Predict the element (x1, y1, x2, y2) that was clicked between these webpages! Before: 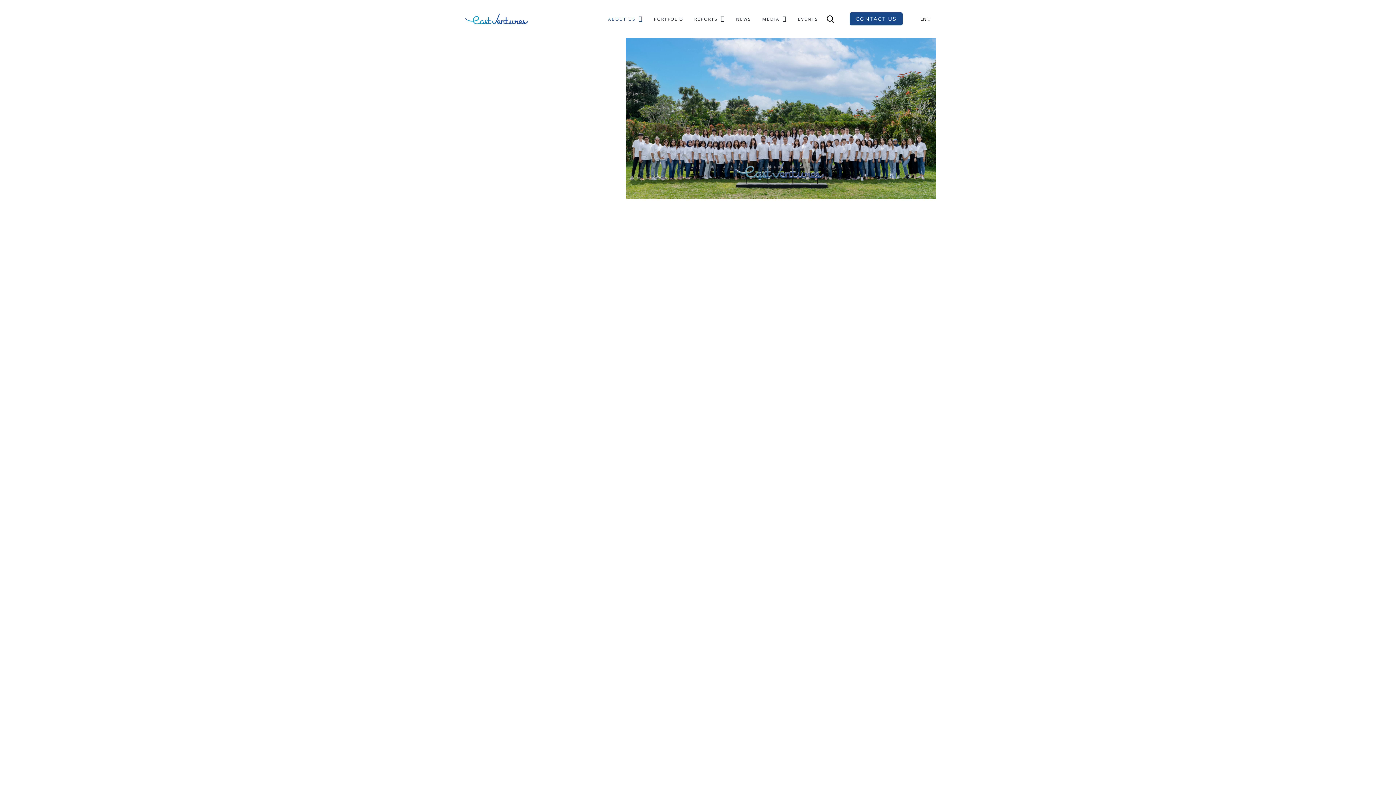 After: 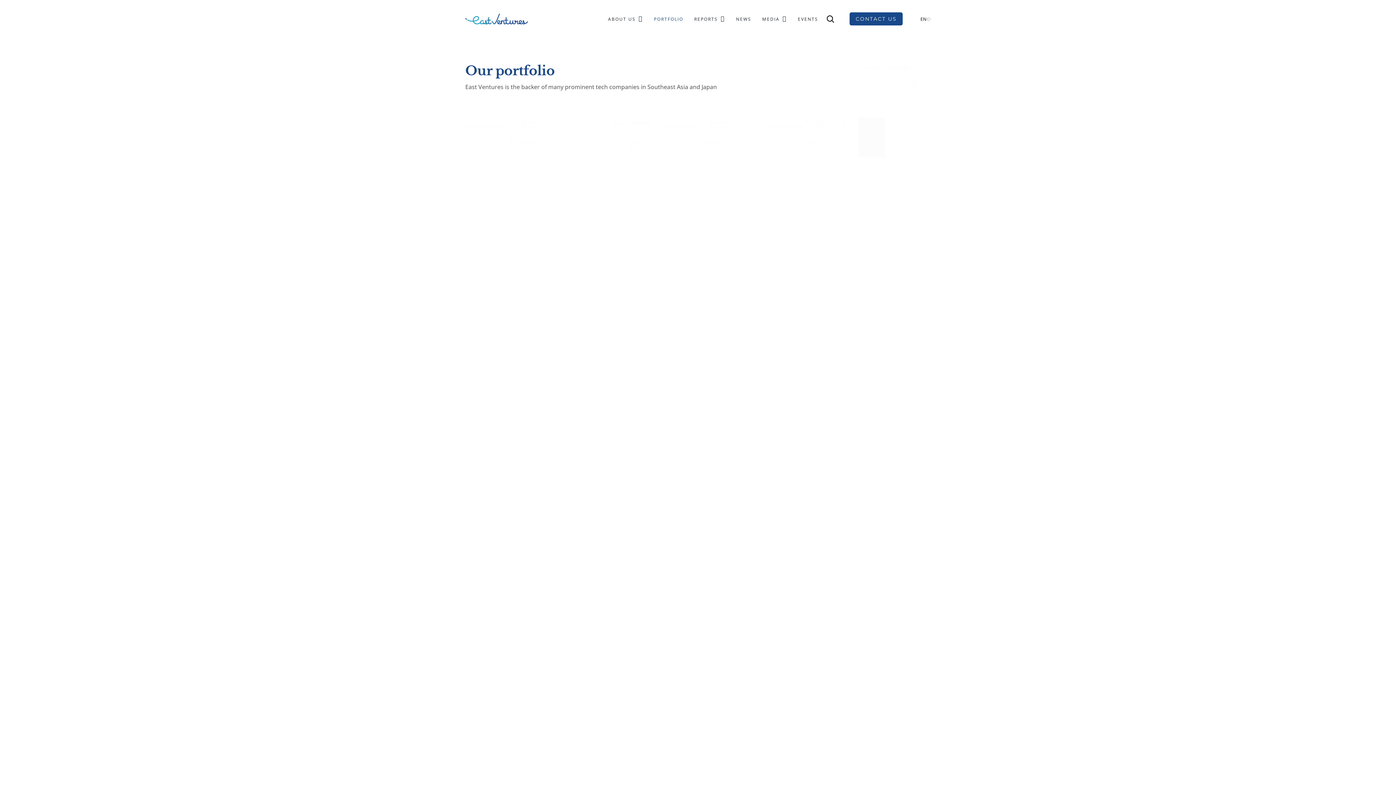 Action: label: PORTFOLIO bbox: (654, 15, 683, 22)